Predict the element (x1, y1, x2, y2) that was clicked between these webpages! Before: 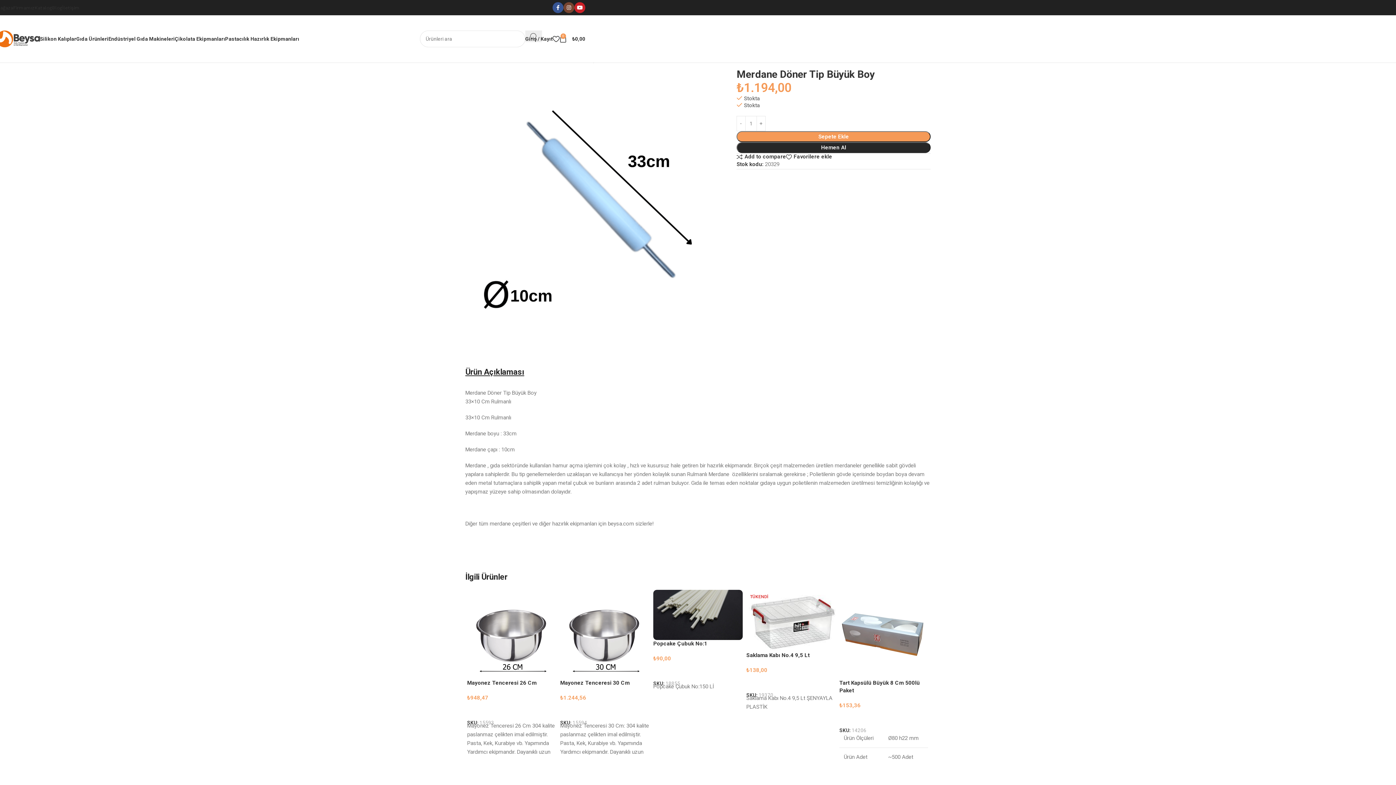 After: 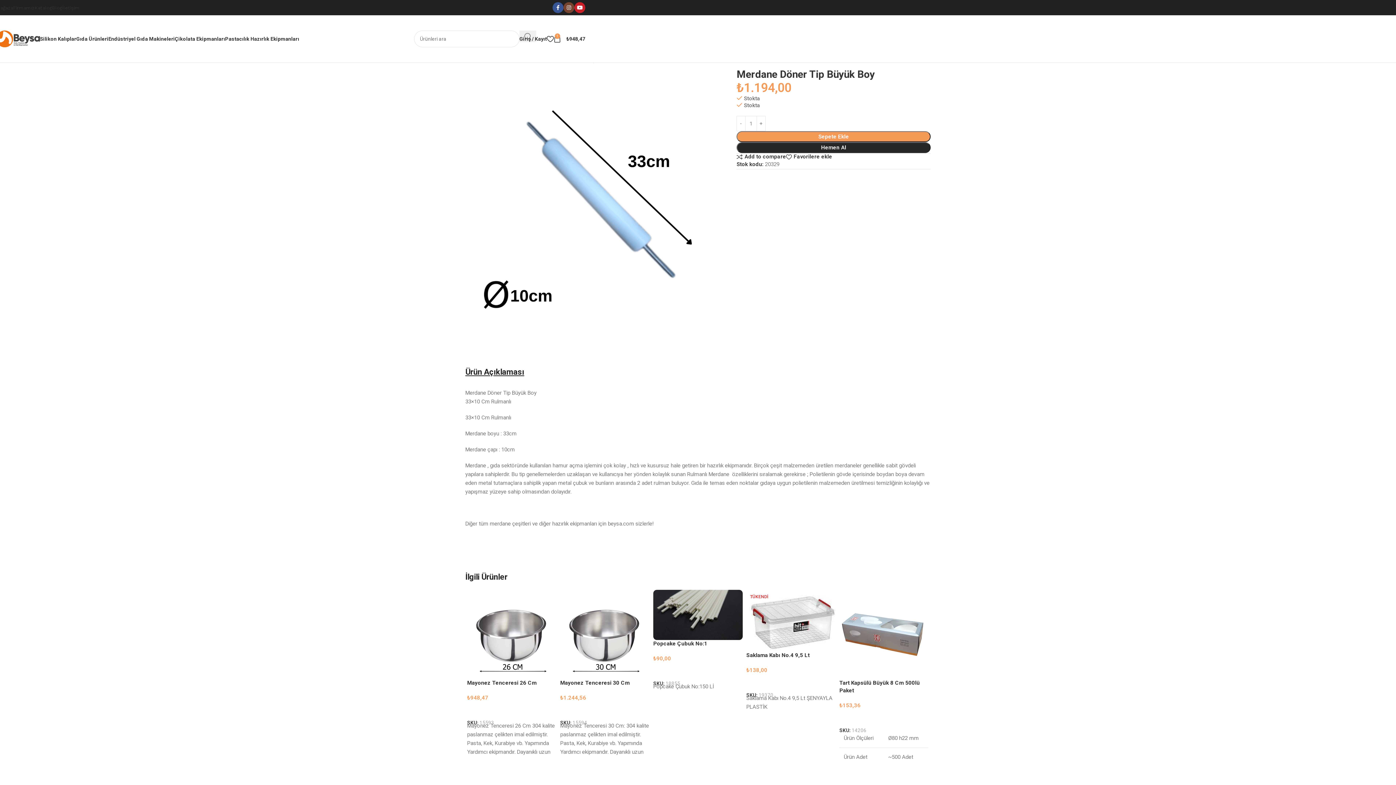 Action: bbox: (467, 702, 556, 717) label: Sepete ekle: “Mayonez Tenceresi 26 Cm”